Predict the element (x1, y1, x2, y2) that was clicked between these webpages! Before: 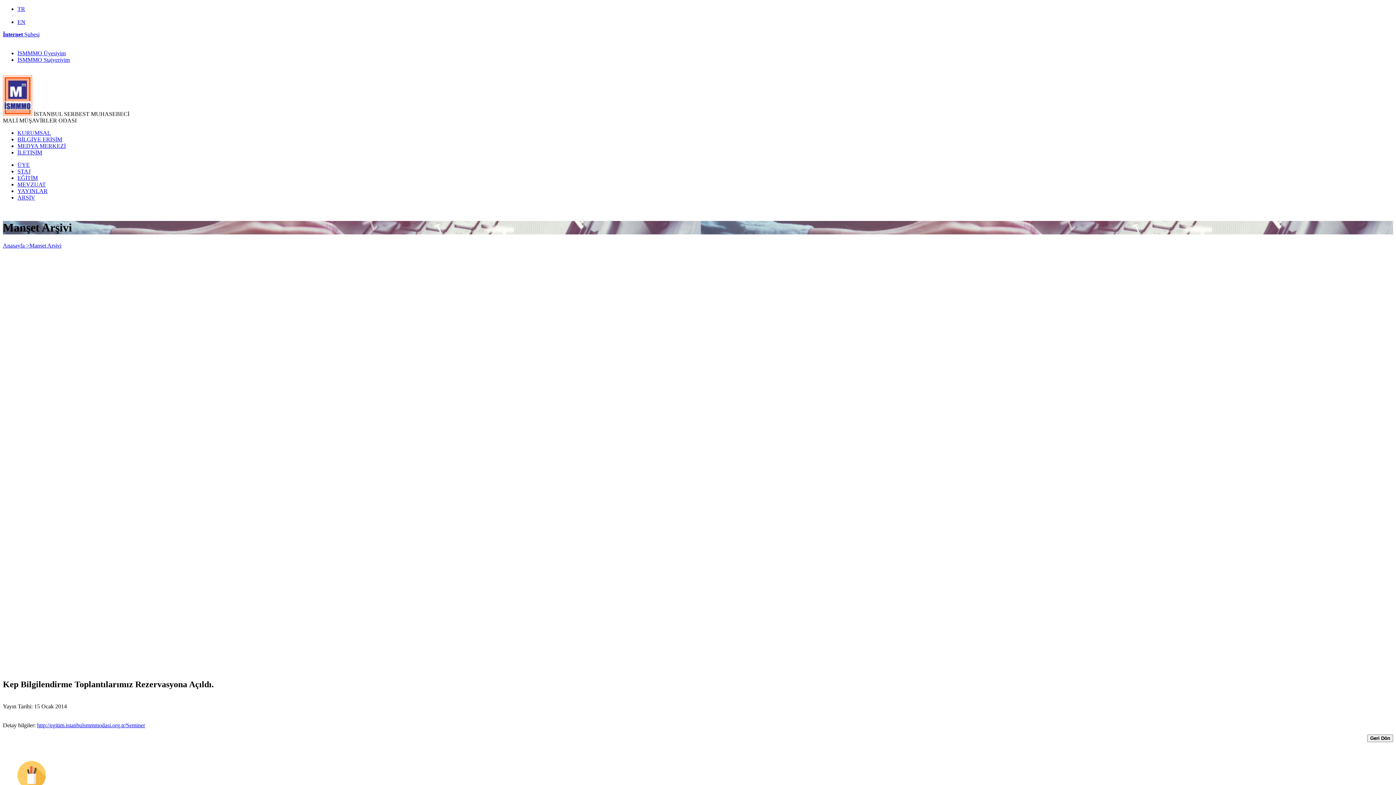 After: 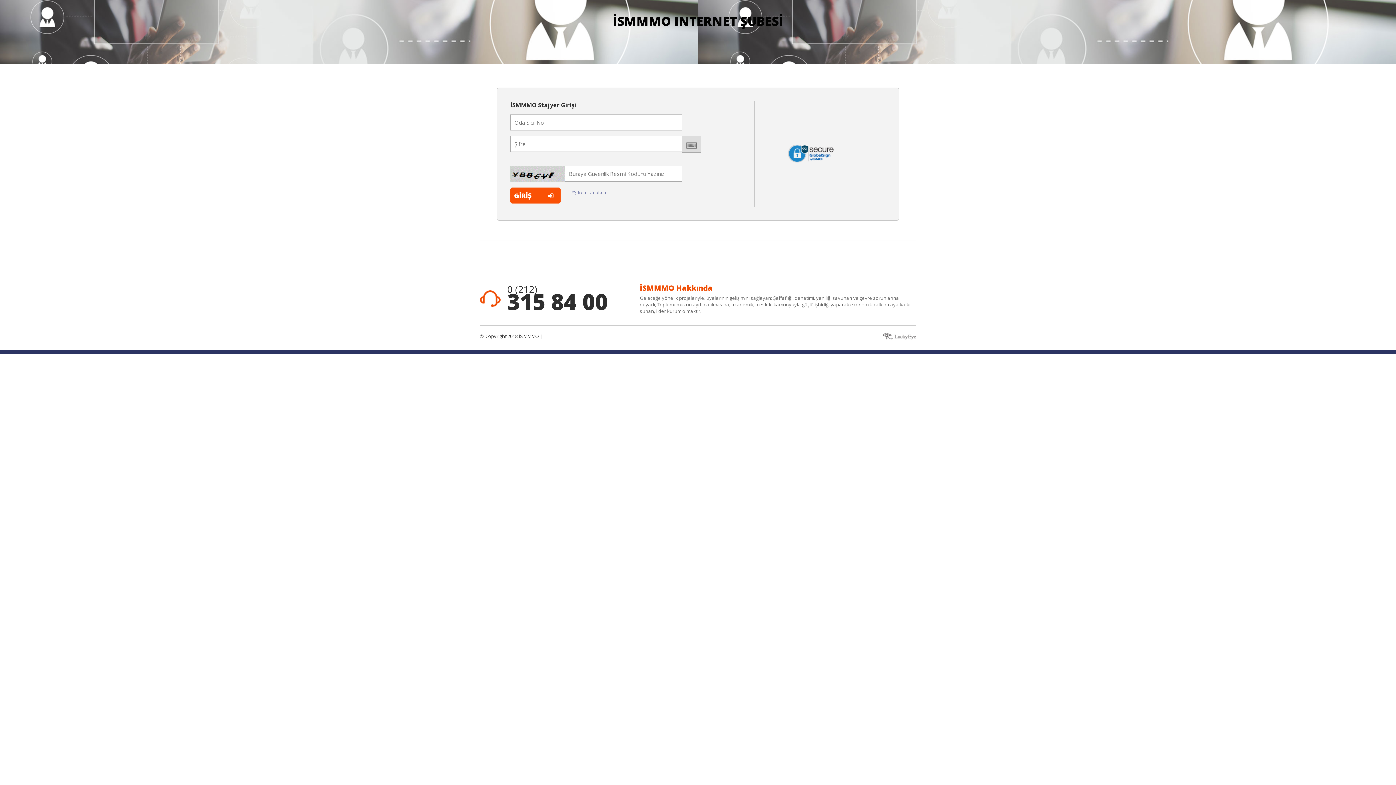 Action: label: İSMMMO Stajyeriyim bbox: (17, 56, 69, 62)